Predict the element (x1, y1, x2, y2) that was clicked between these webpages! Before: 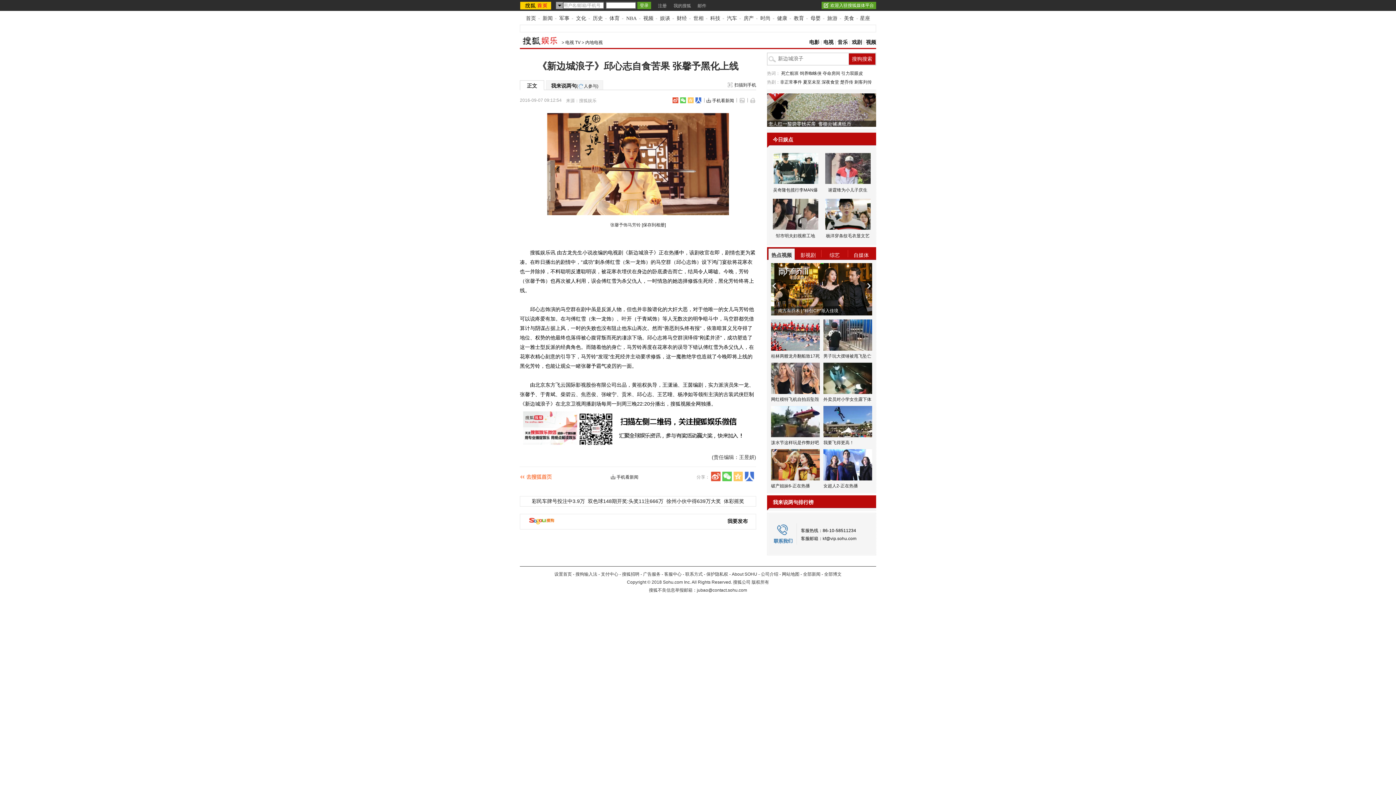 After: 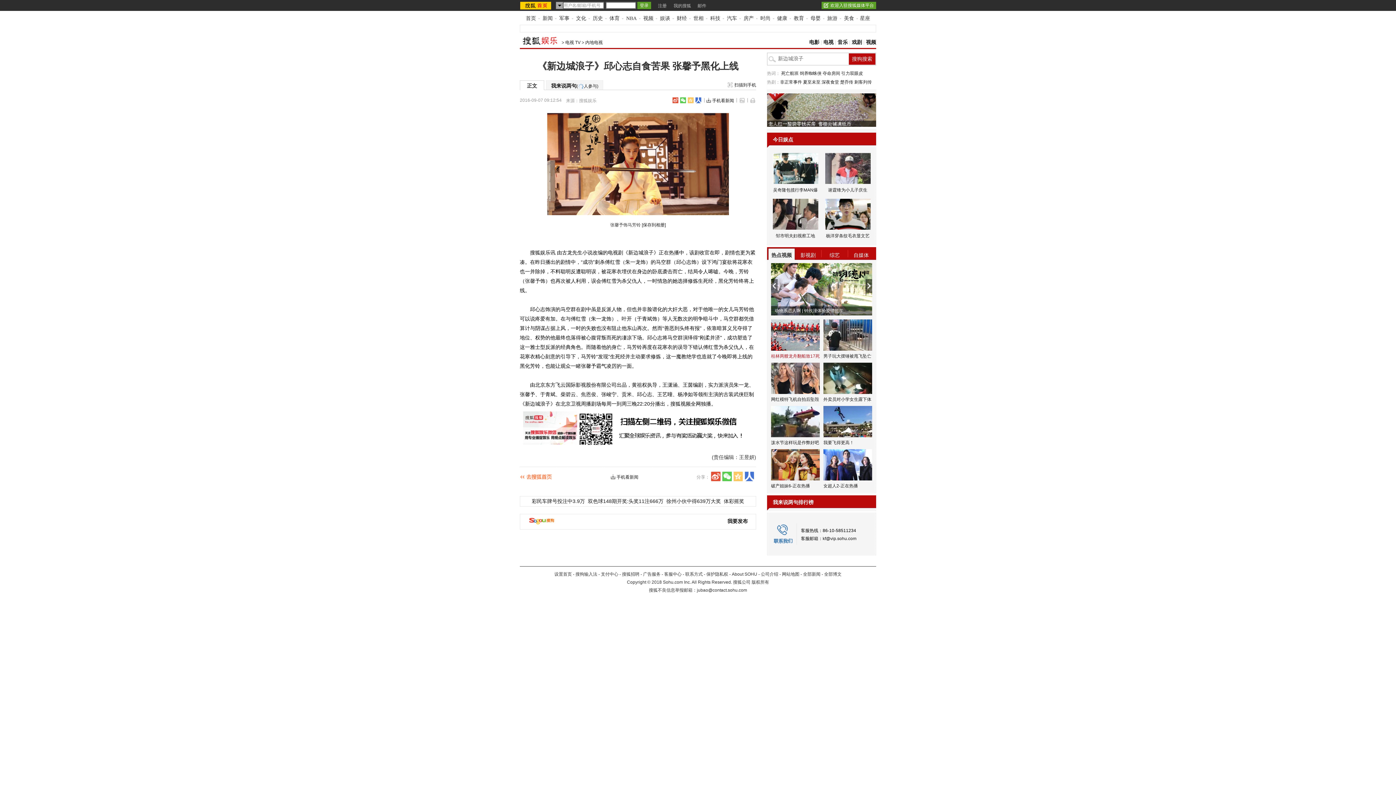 Action: bbox: (771, 319, 820, 360) label: 桂林两艘龙舟翻船致17死